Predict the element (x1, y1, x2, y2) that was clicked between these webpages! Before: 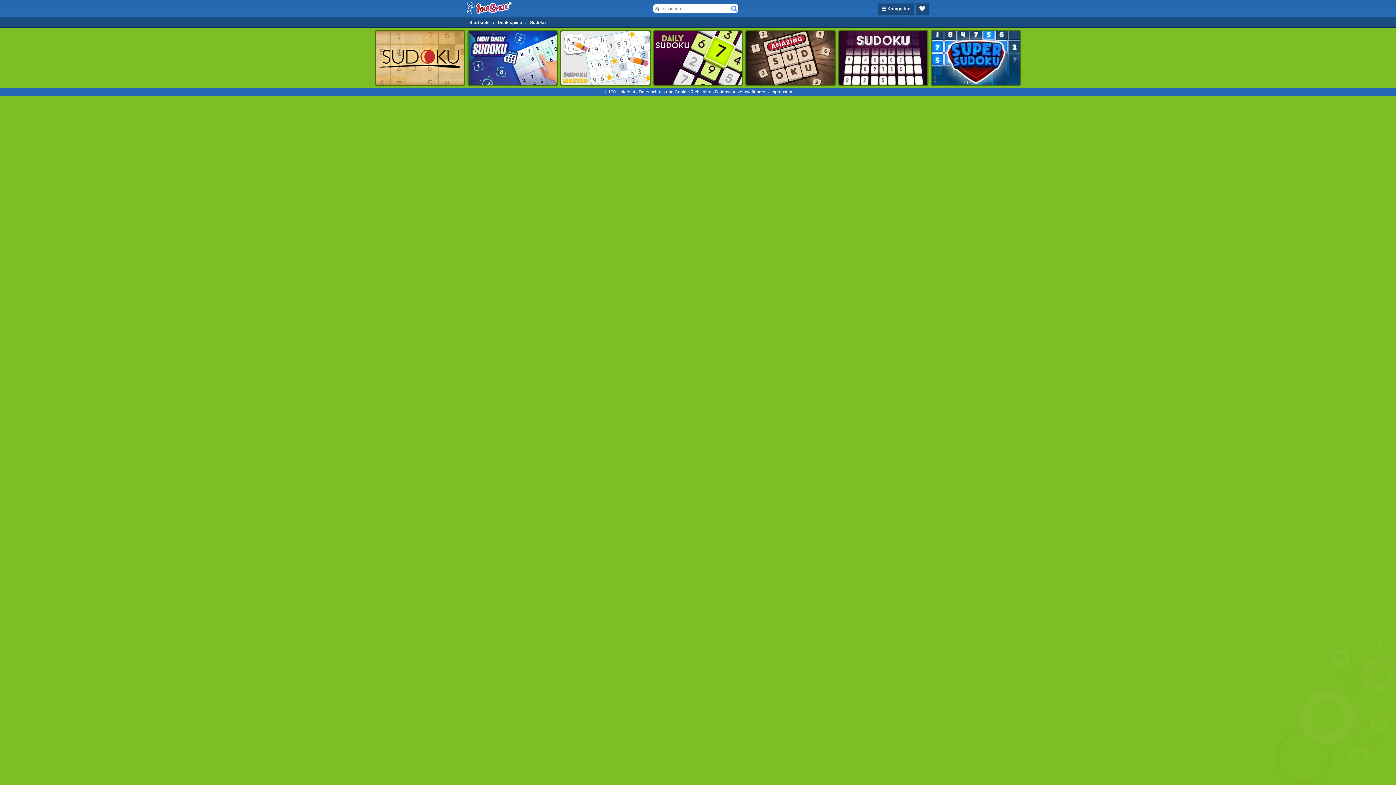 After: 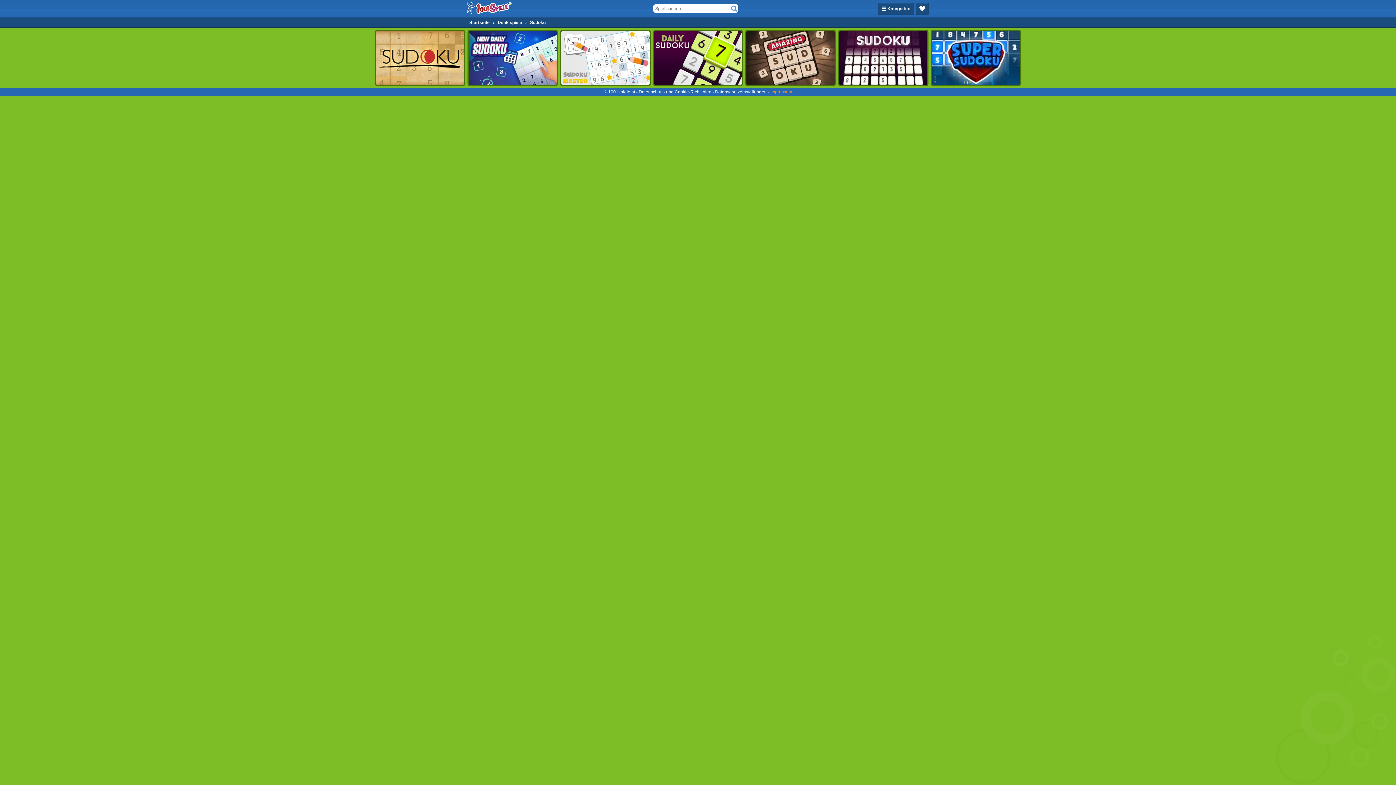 Action: label: Impressum bbox: (770, 89, 792, 94)